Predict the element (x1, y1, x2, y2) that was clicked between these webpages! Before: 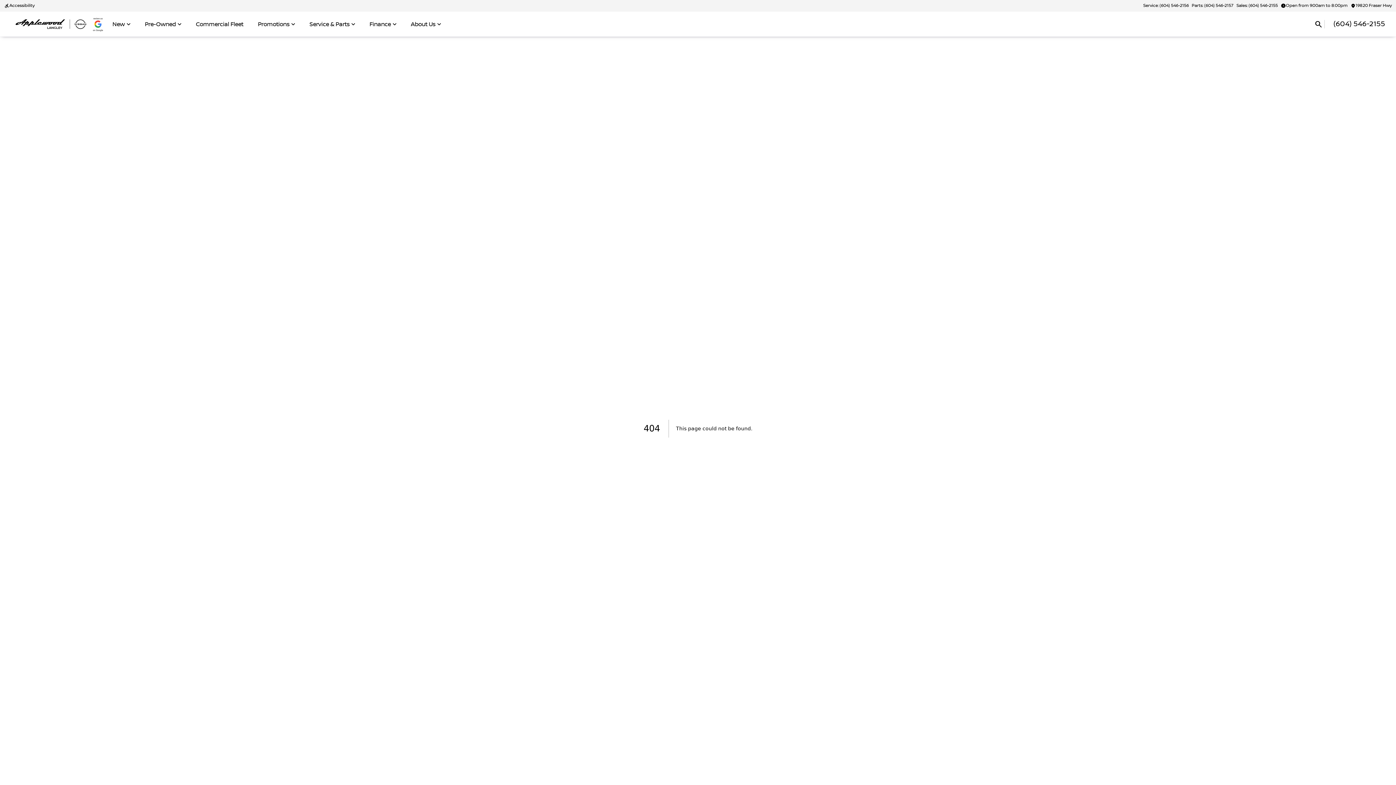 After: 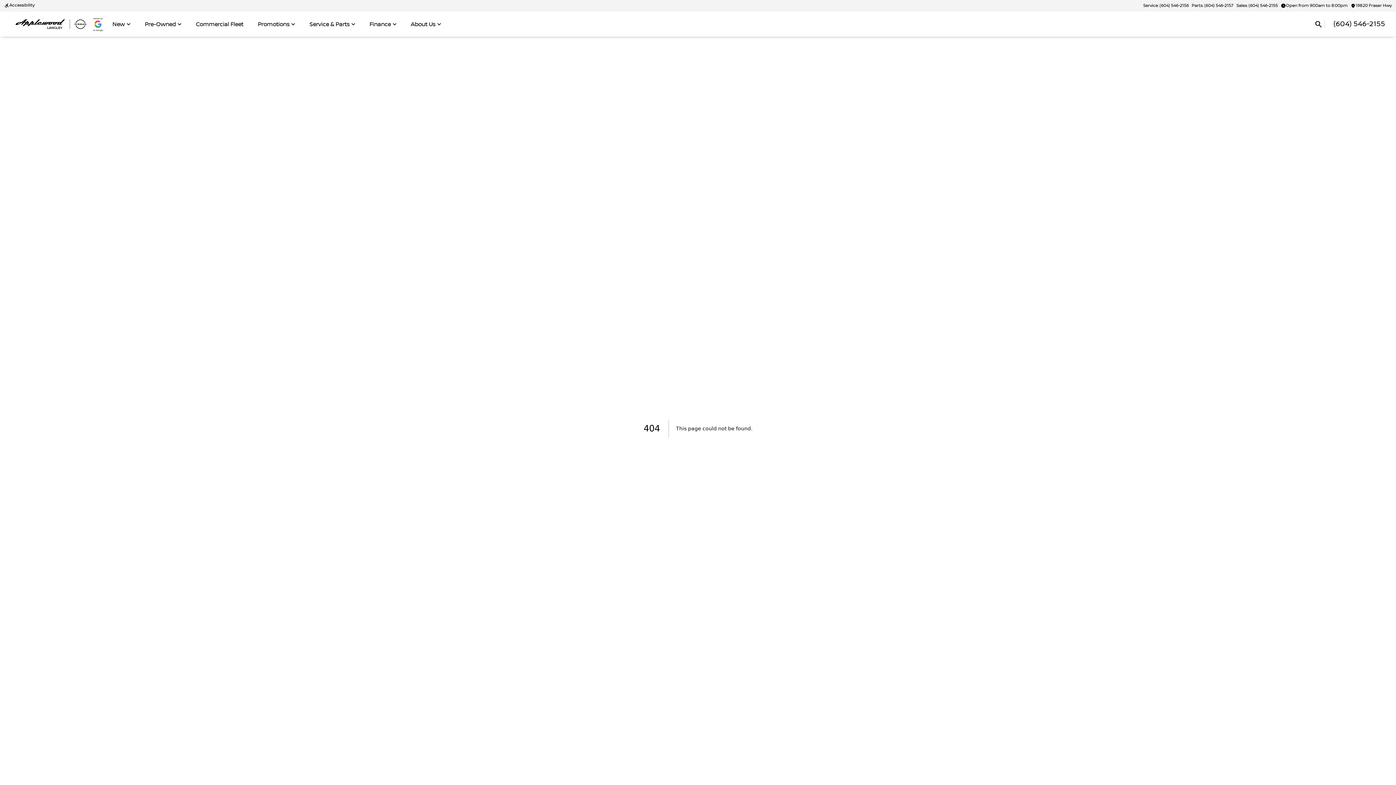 Action: bbox: (2, 1, 35, 10) label: Accessibility